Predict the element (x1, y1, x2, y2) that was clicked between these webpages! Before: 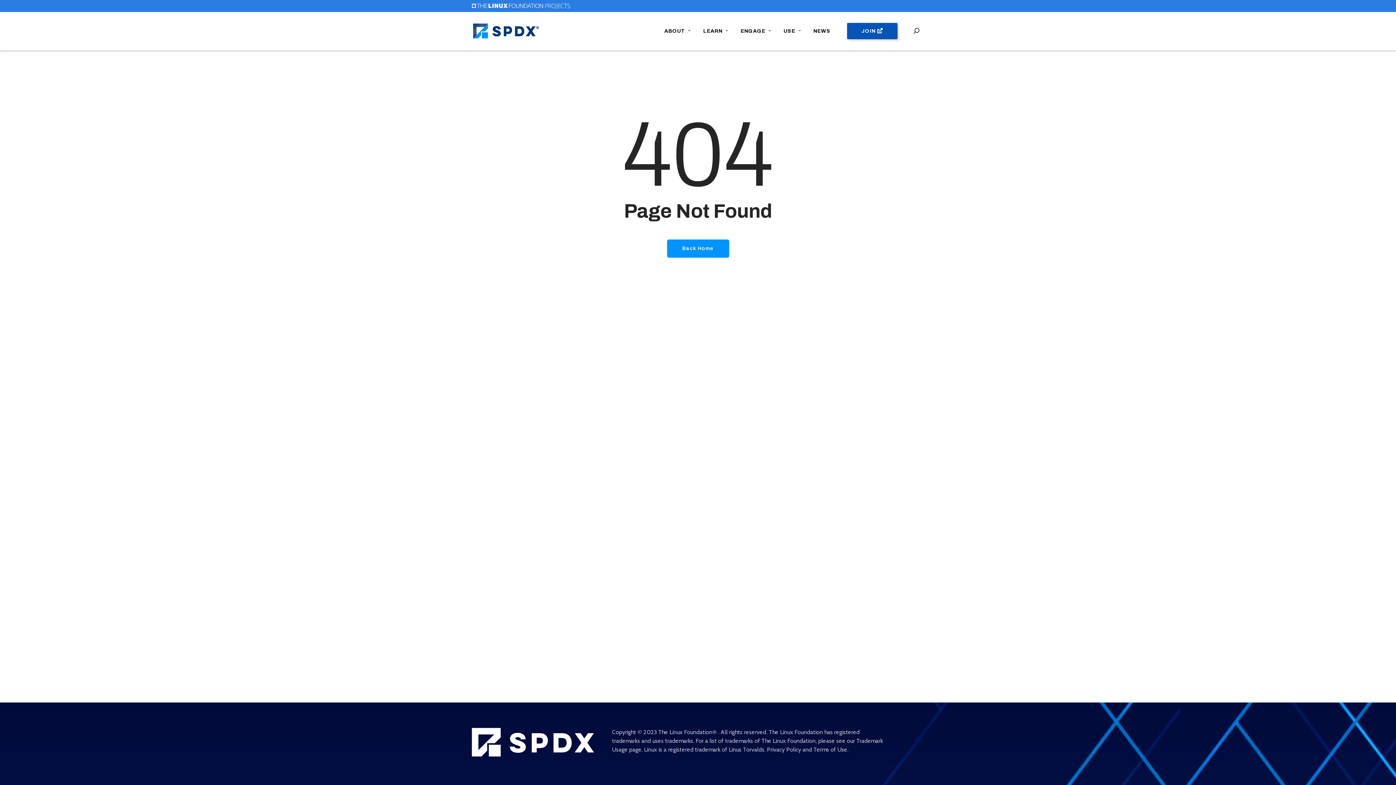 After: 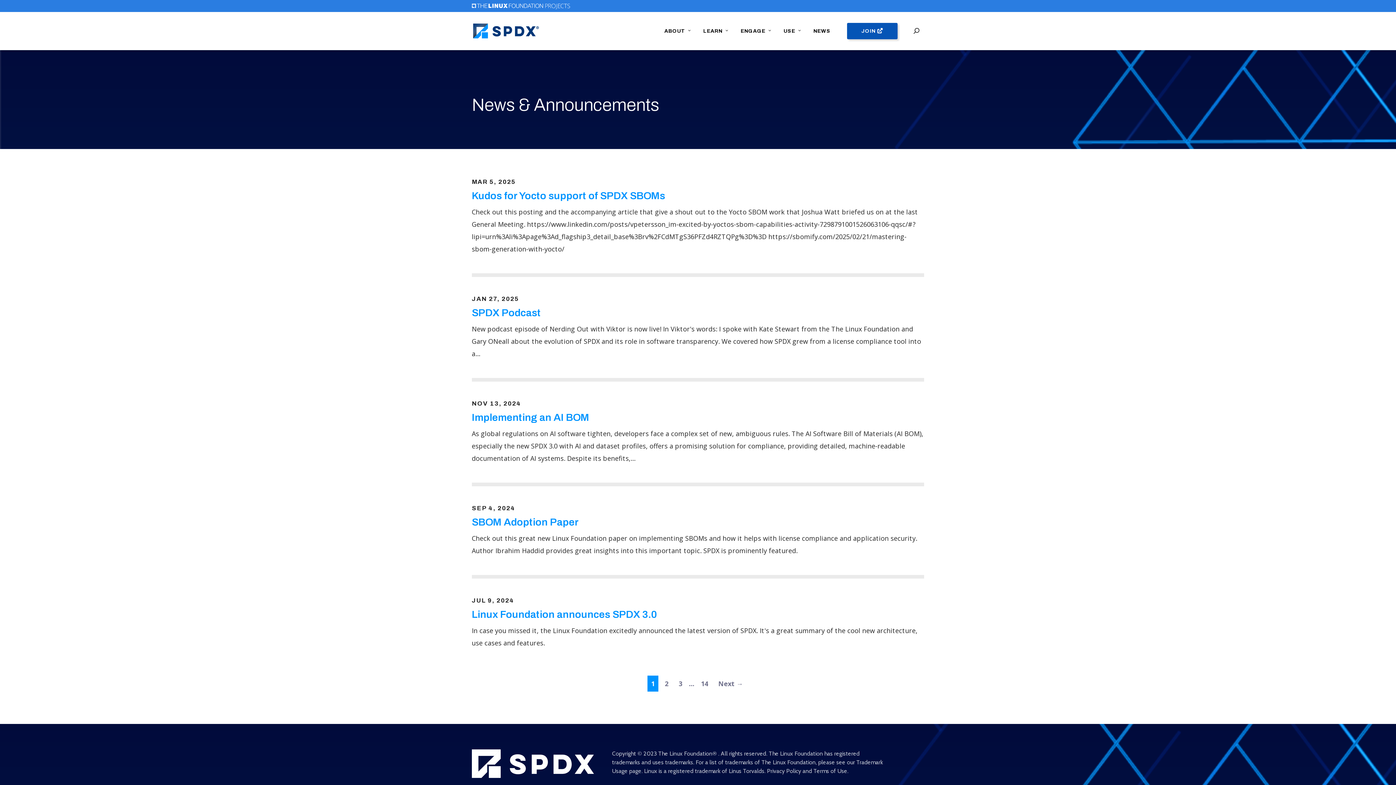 Action: bbox: (808, 27, 836, 34) label: NEWS